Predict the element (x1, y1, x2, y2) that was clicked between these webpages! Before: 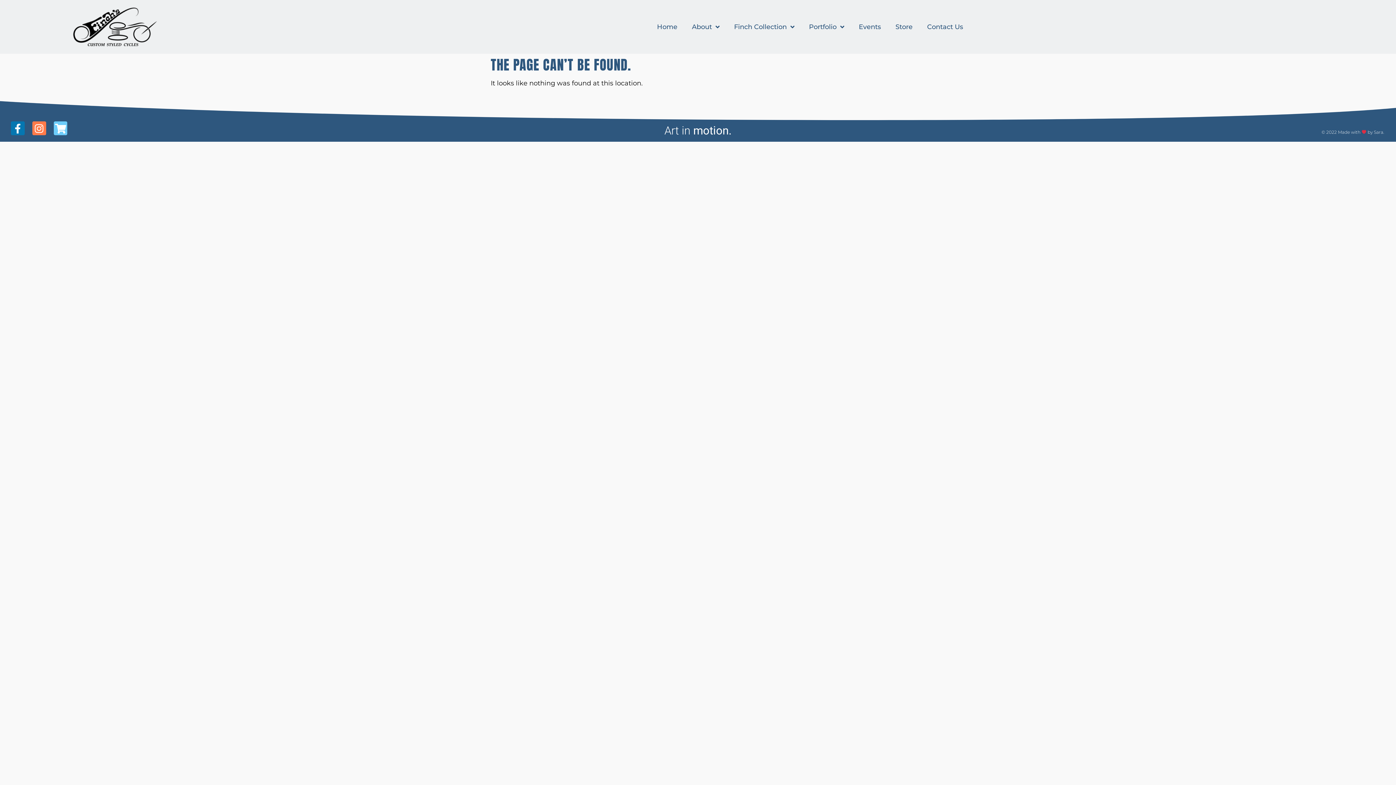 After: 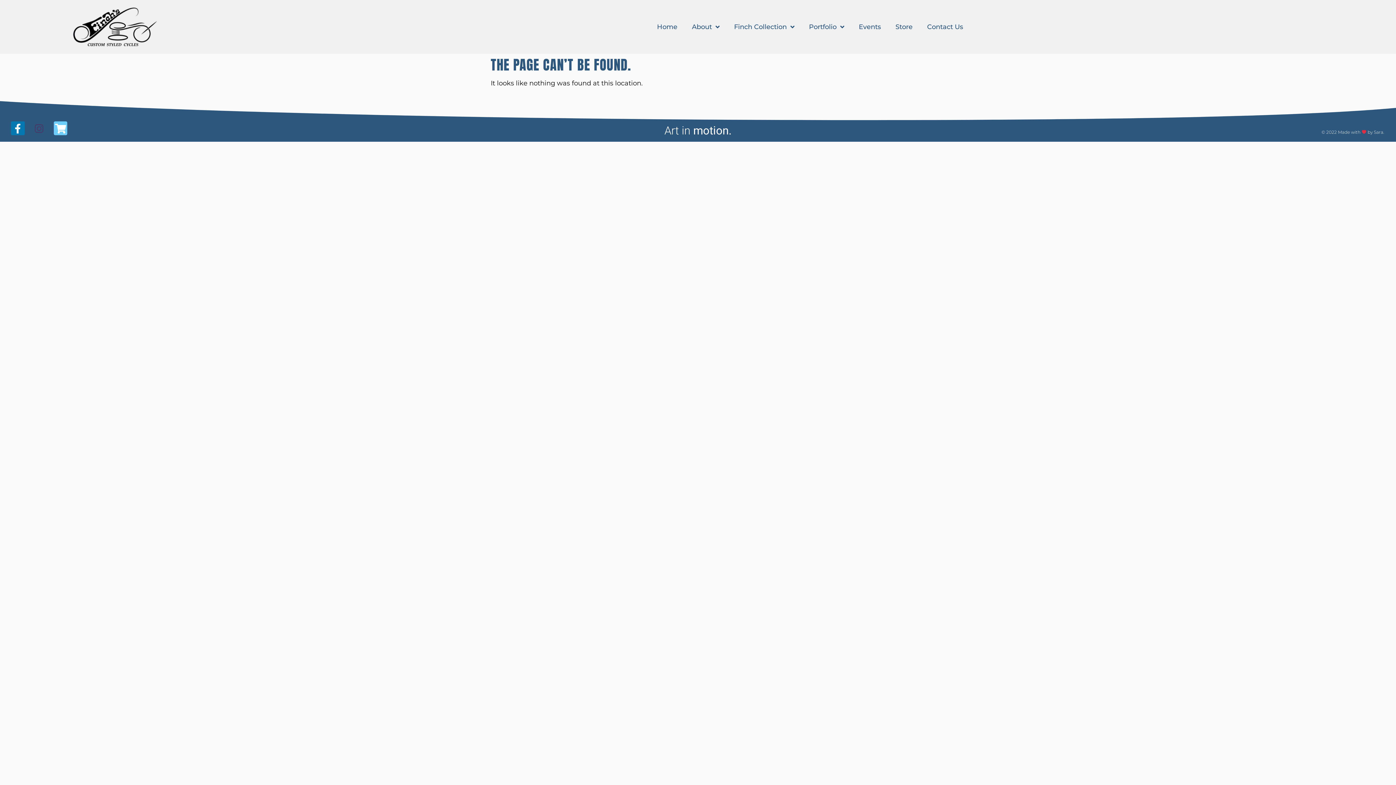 Action: bbox: (32, 121, 46, 135) label: Instagram